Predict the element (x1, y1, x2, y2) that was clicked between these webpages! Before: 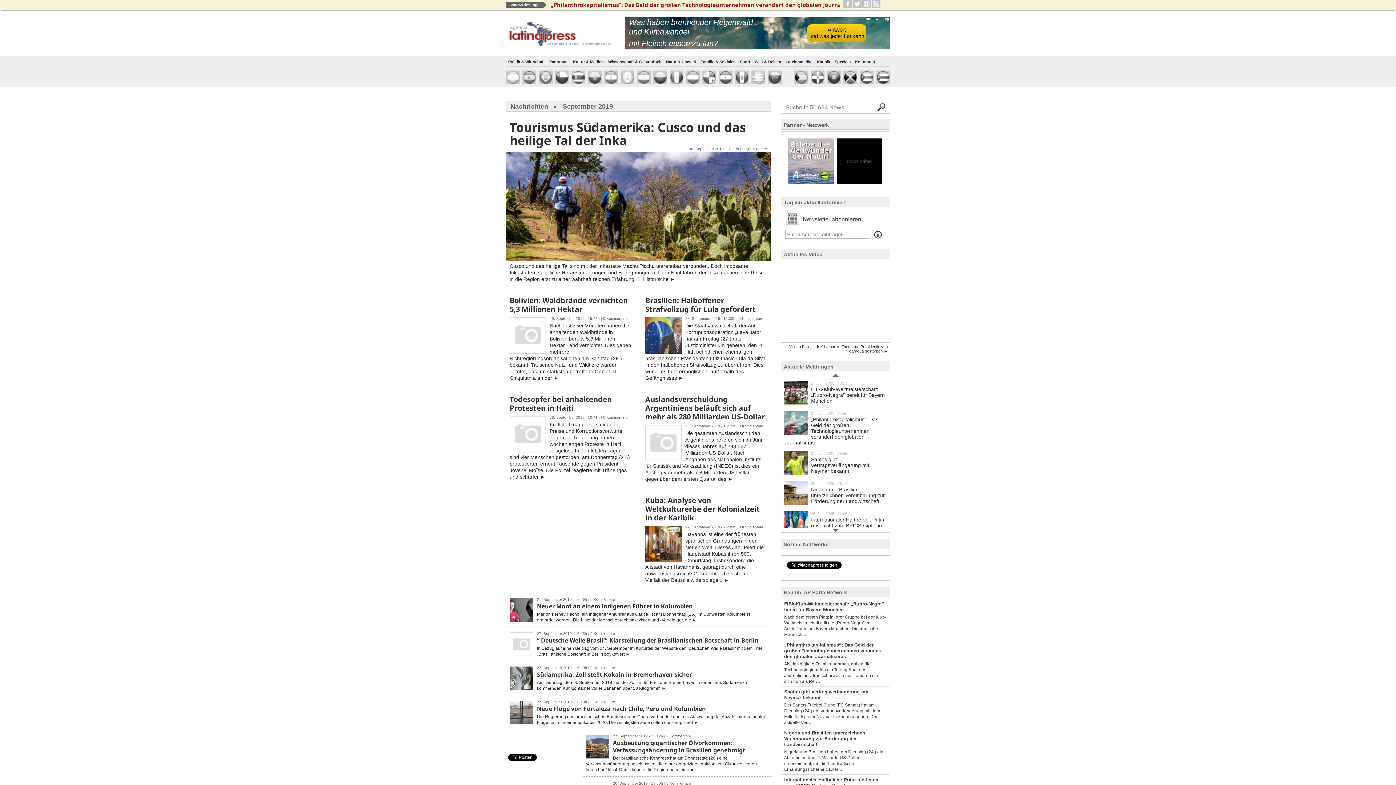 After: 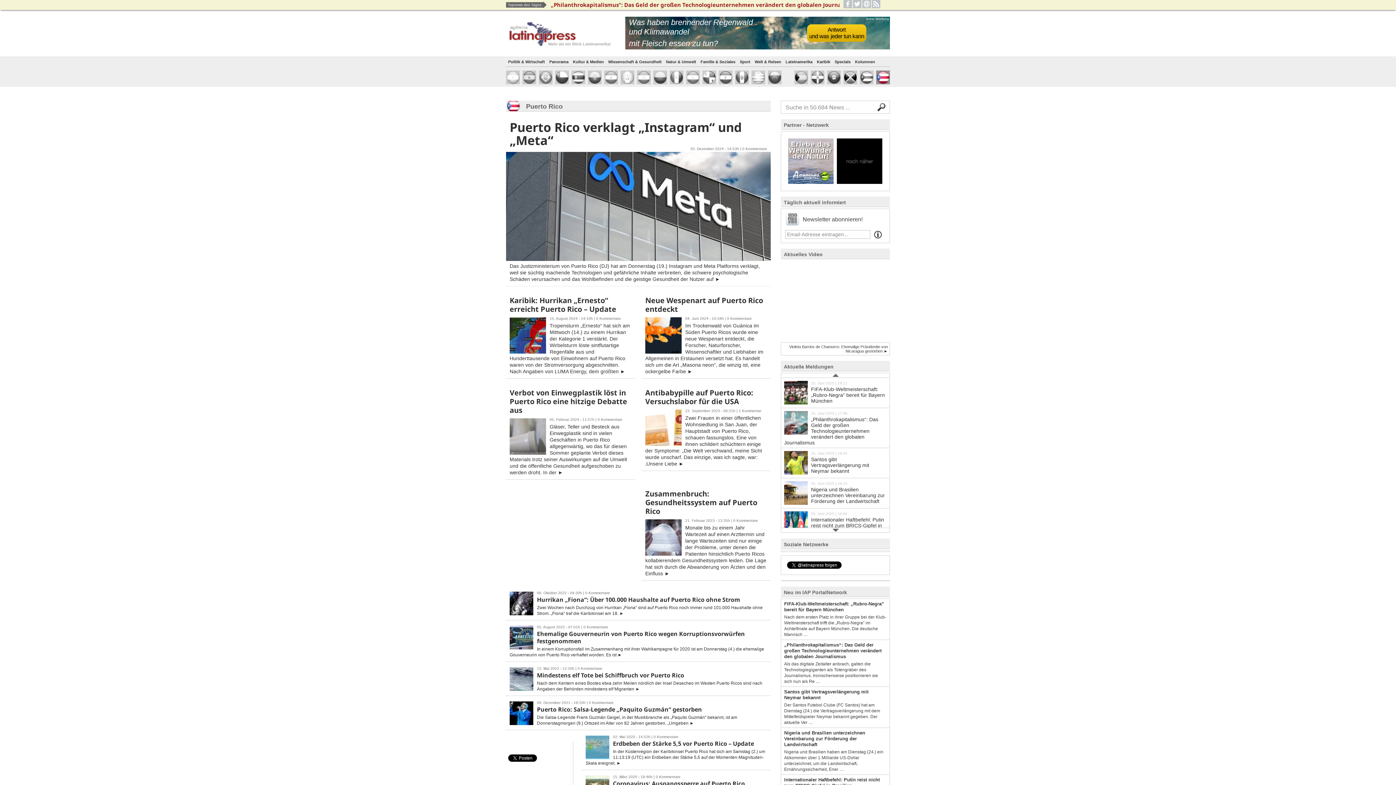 Action: bbox: (876, 70, 890, 84)